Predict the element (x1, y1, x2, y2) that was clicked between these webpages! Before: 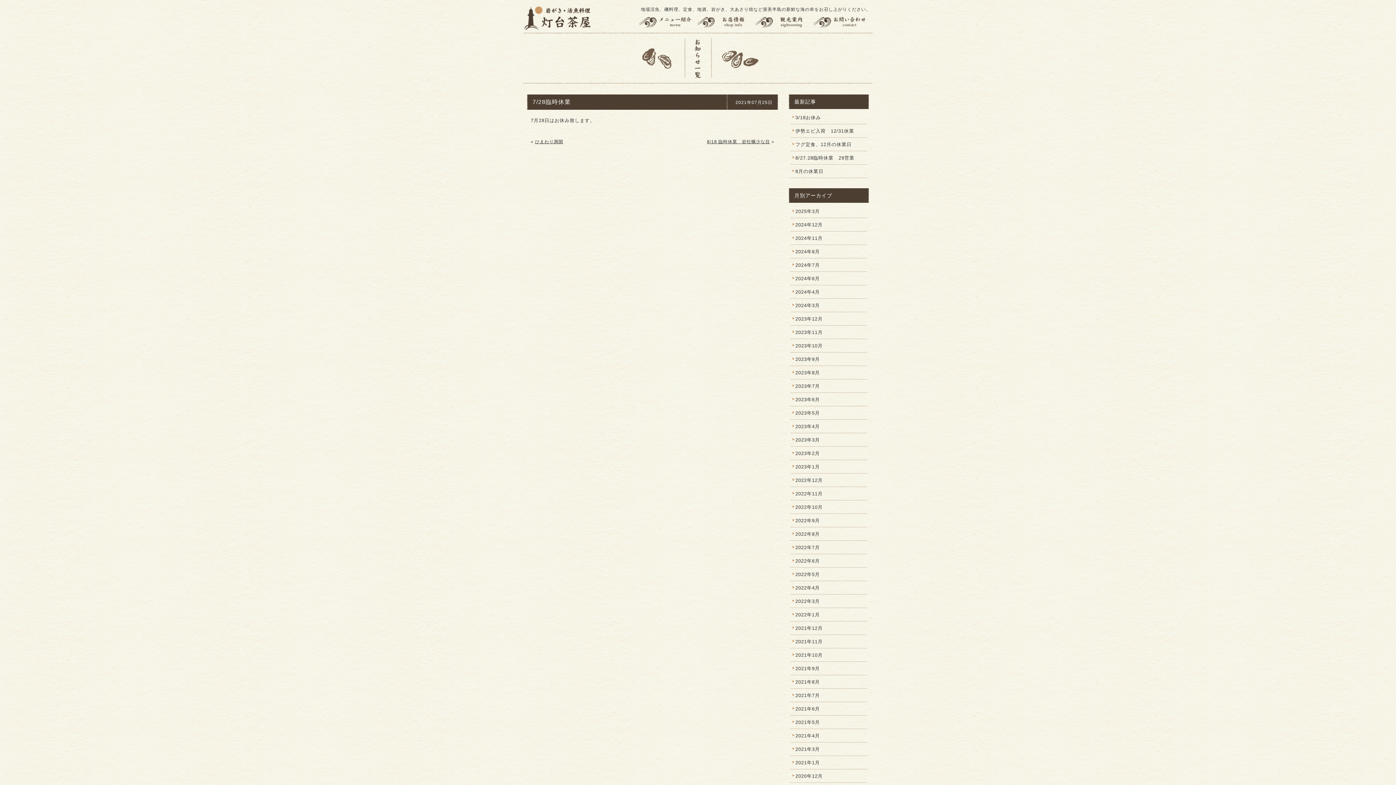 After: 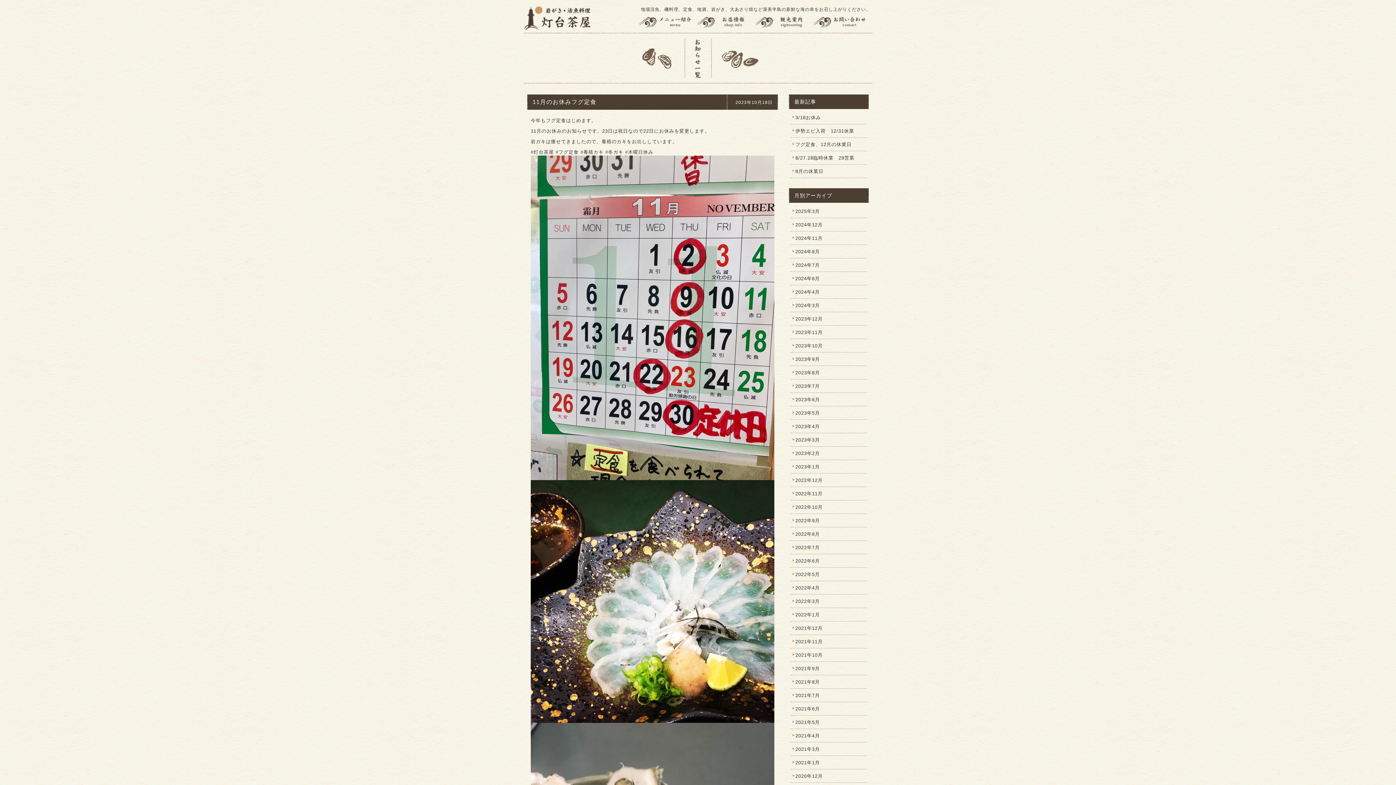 Action: label: 2023年10月 bbox: (795, 343, 822, 348)